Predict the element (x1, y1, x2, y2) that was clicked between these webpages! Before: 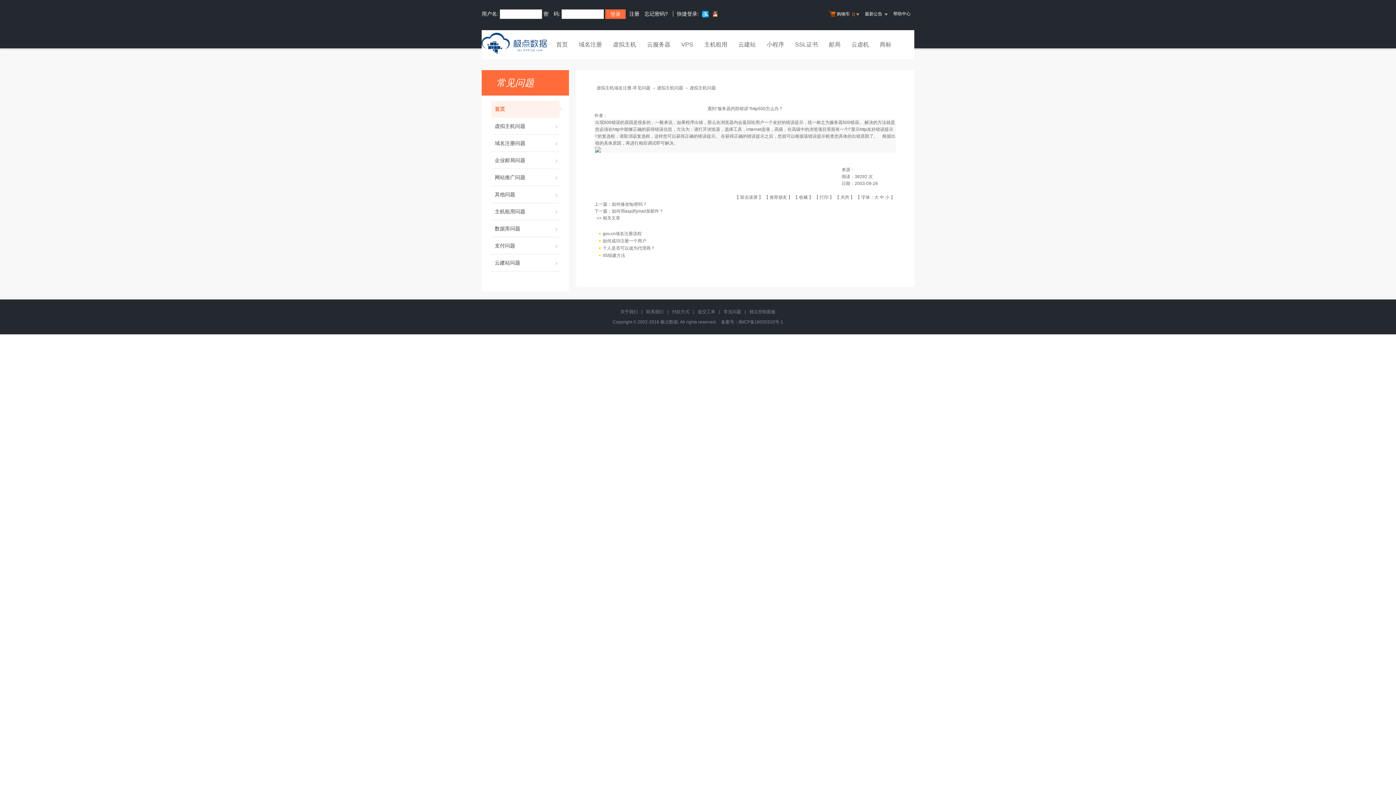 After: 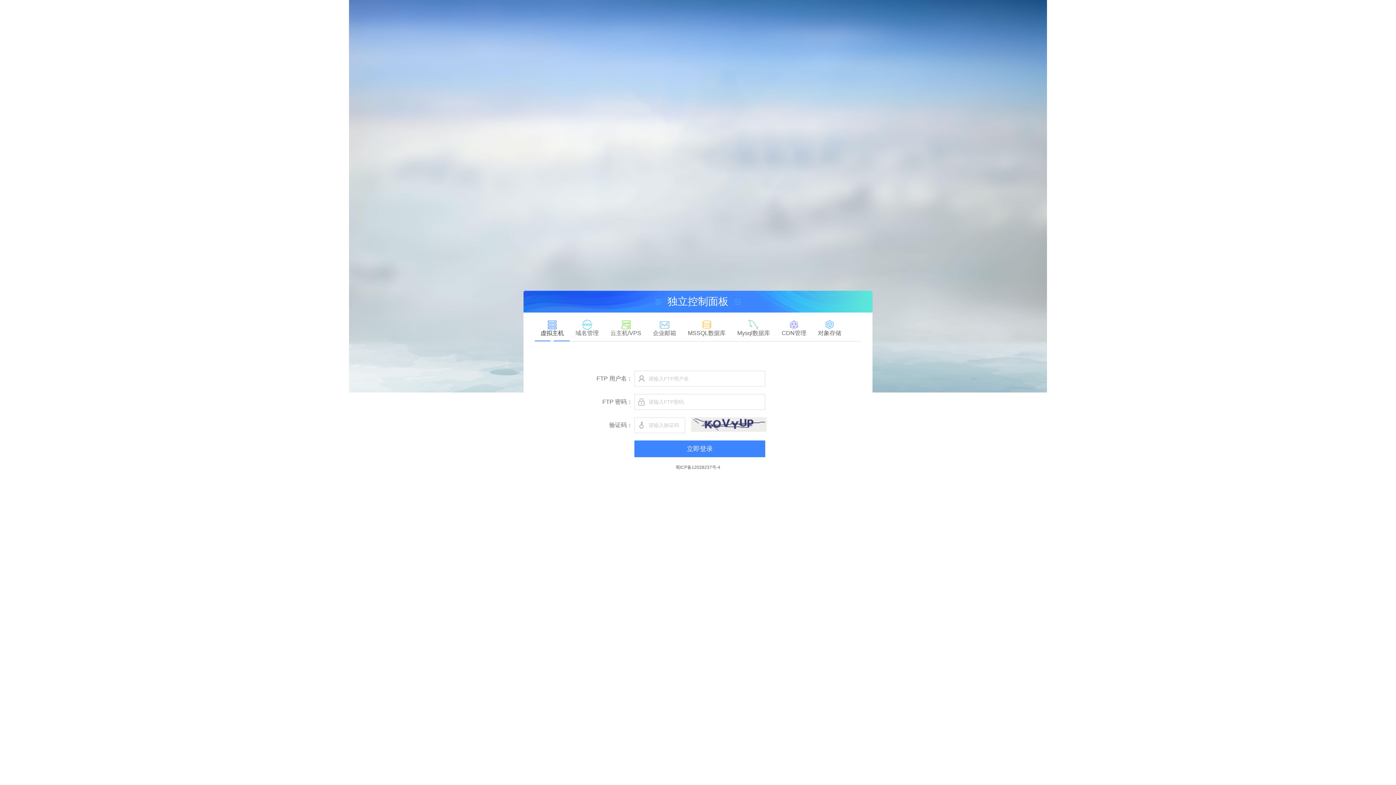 Action: label: 独立控制面板 bbox: (749, 309, 775, 314)